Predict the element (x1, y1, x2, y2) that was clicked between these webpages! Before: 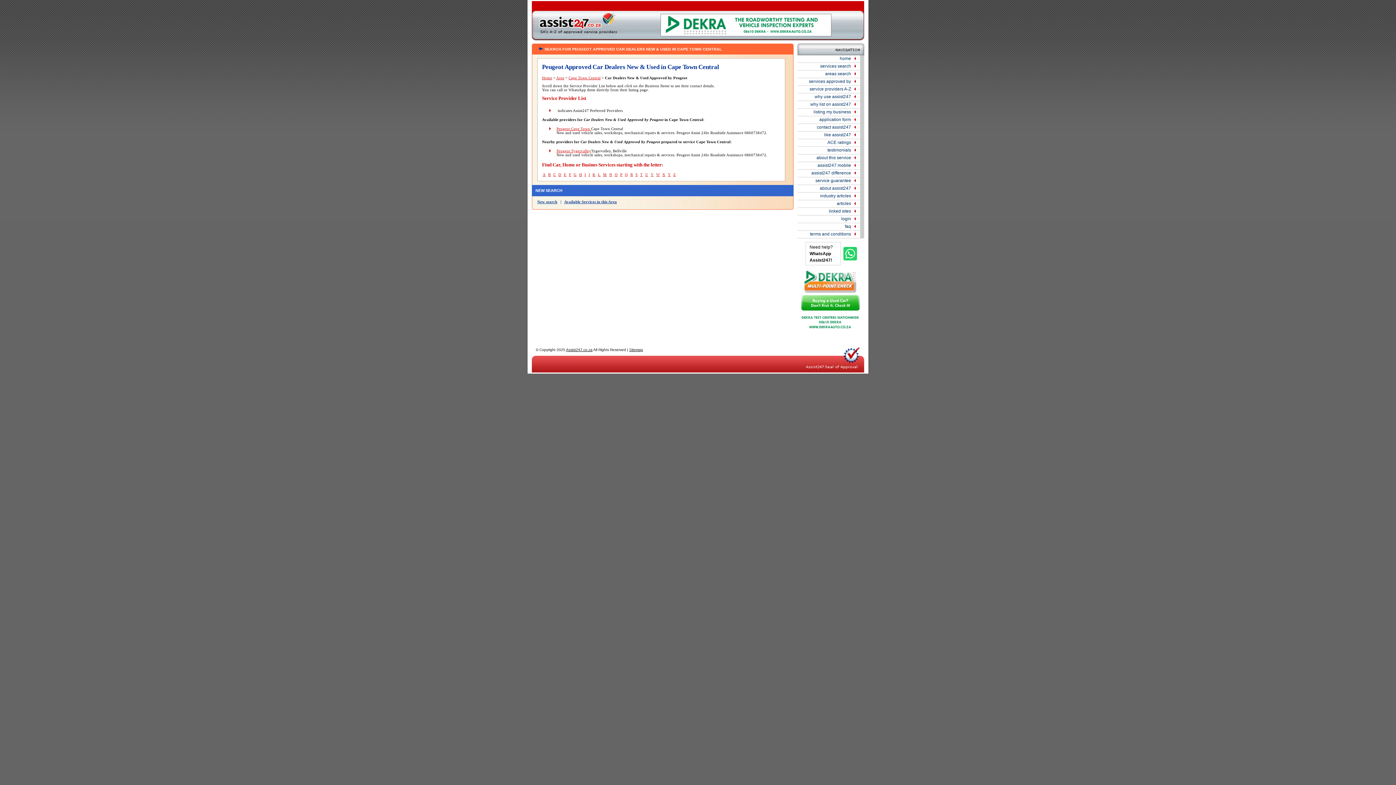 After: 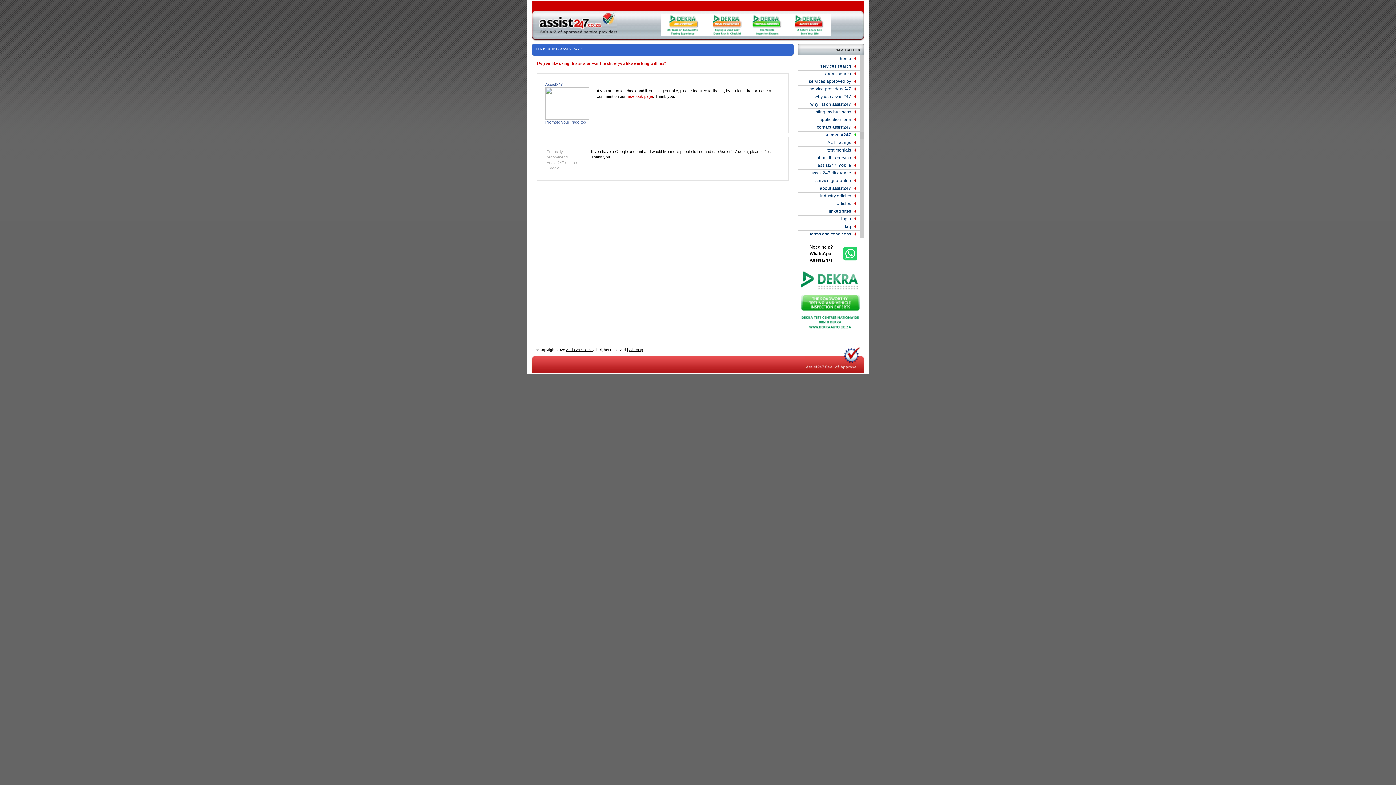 Action: label: like assist247 bbox: (797, 131, 864, 139)